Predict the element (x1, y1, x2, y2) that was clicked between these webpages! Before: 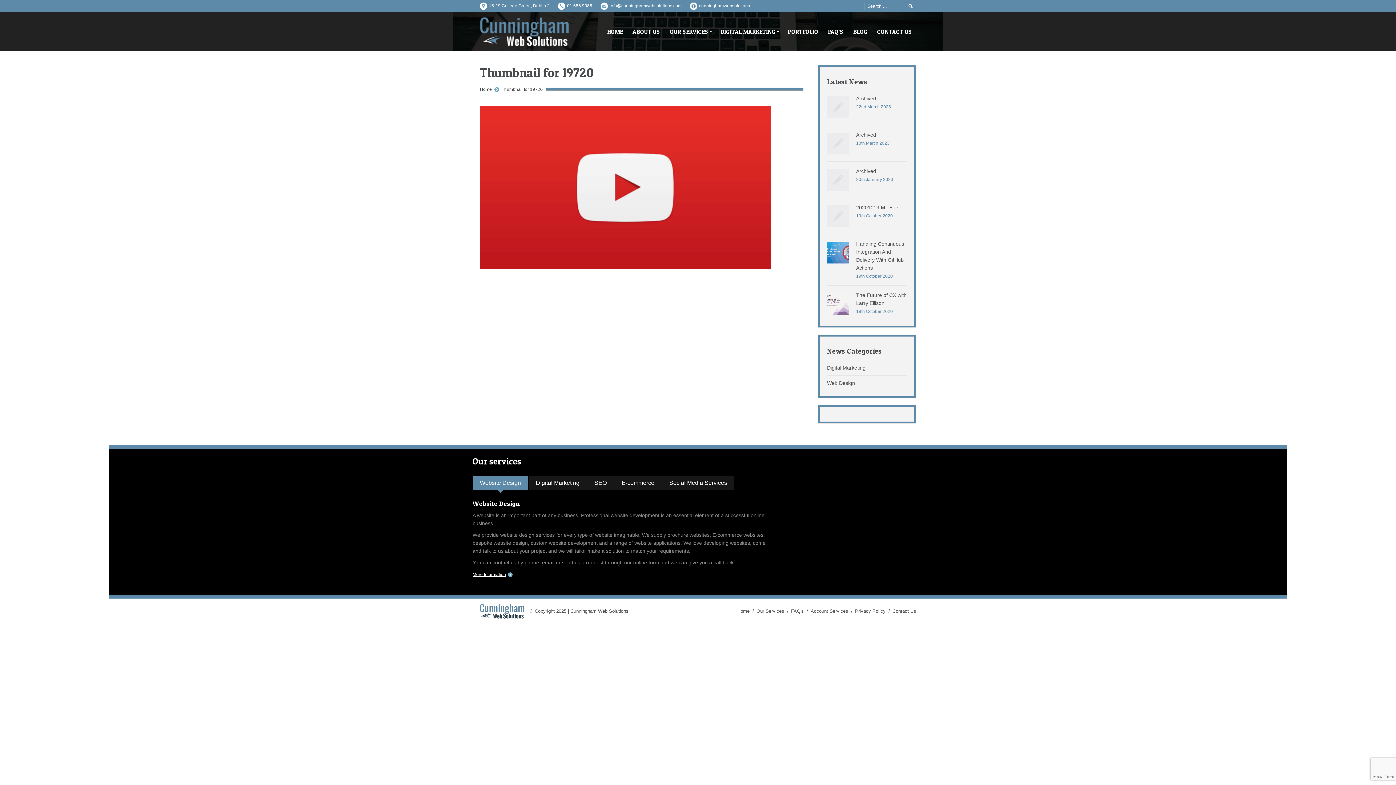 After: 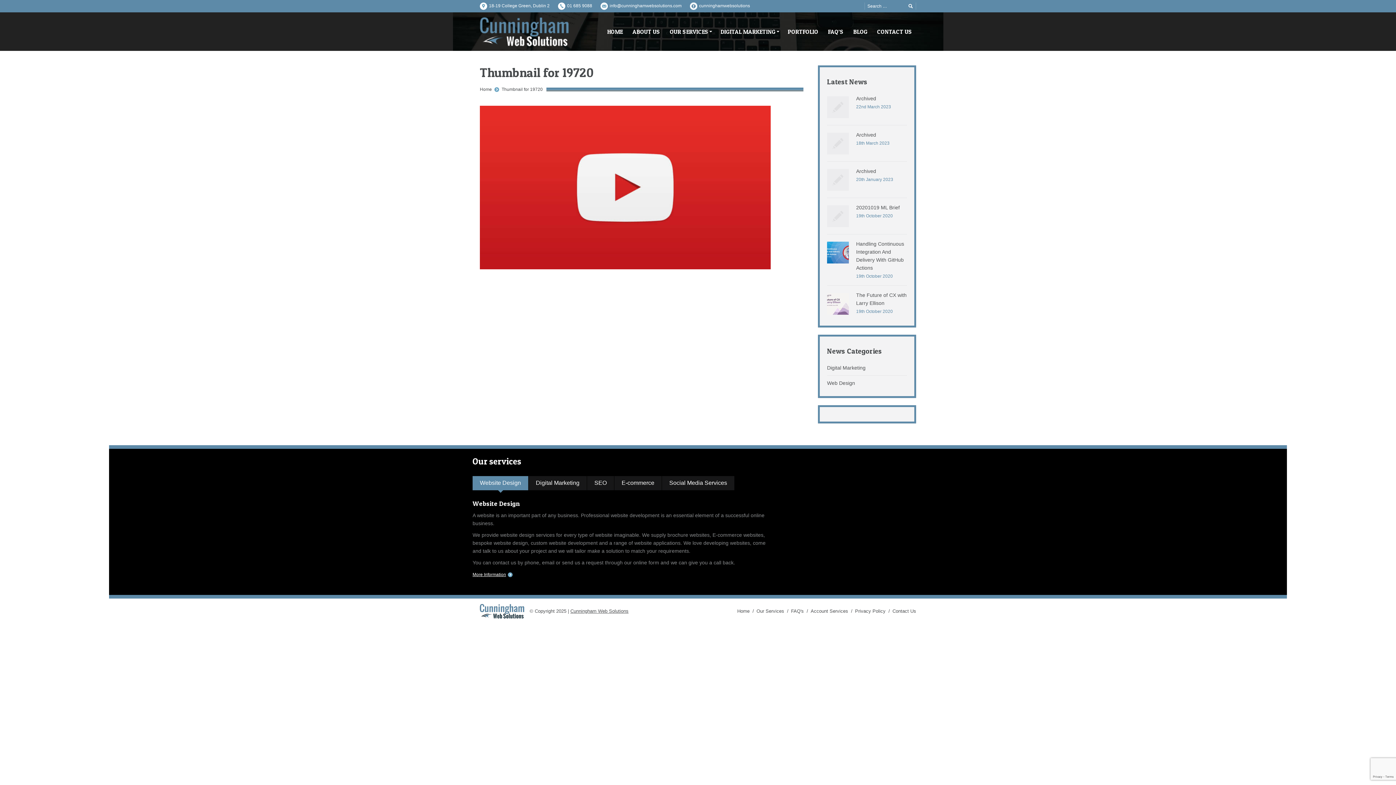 Action: label: Cunningham Web Solutions bbox: (570, 608, 628, 614)